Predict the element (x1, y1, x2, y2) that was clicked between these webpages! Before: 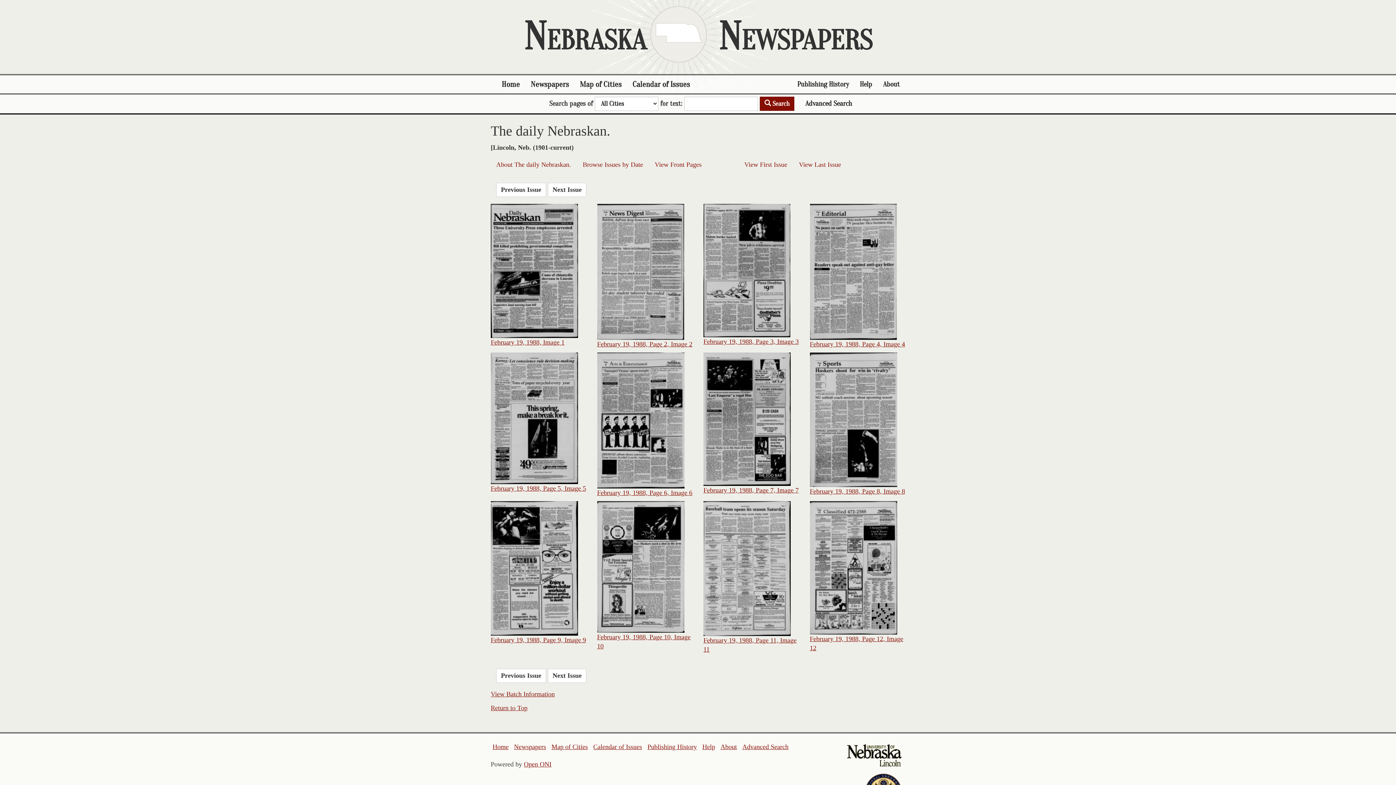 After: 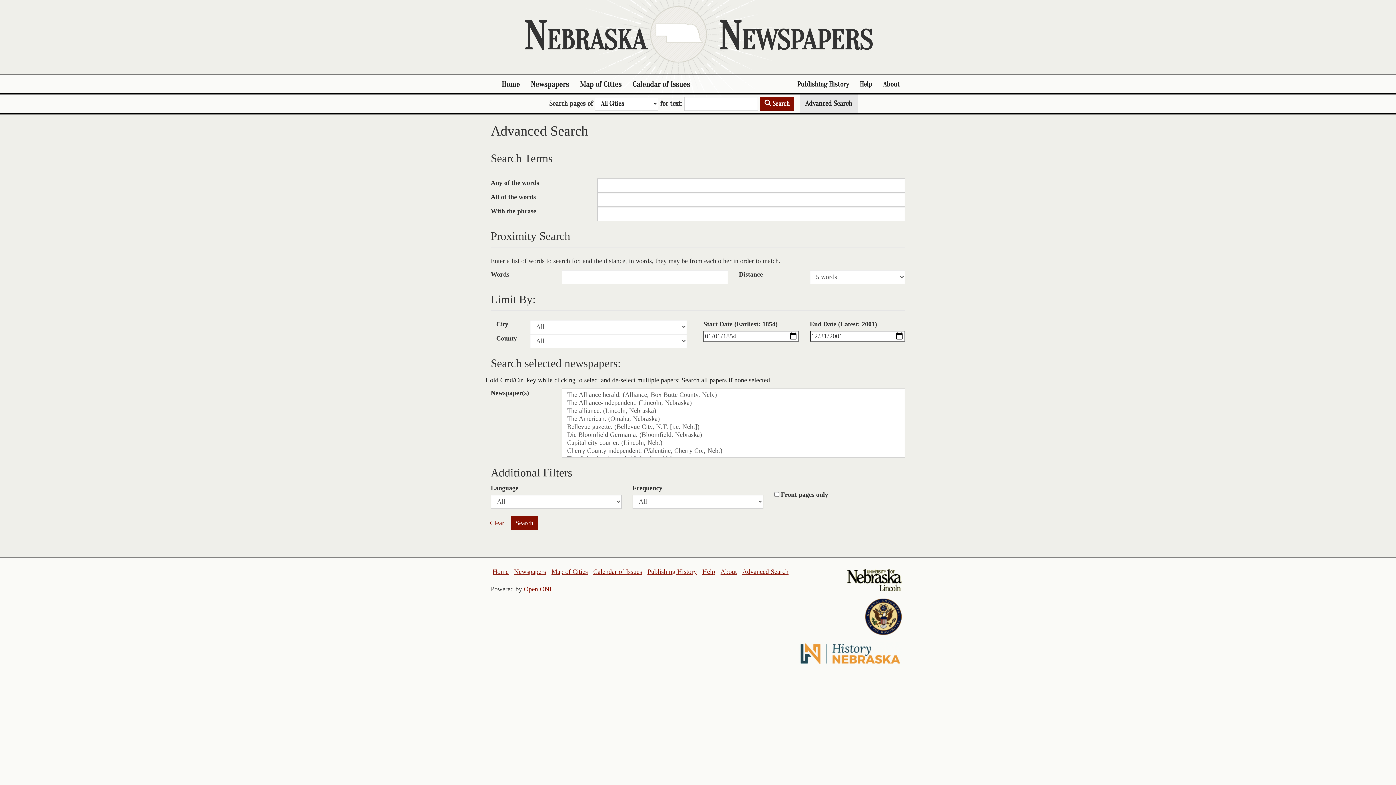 Action: bbox: (800, 94, 857, 112) label: Advanced Search